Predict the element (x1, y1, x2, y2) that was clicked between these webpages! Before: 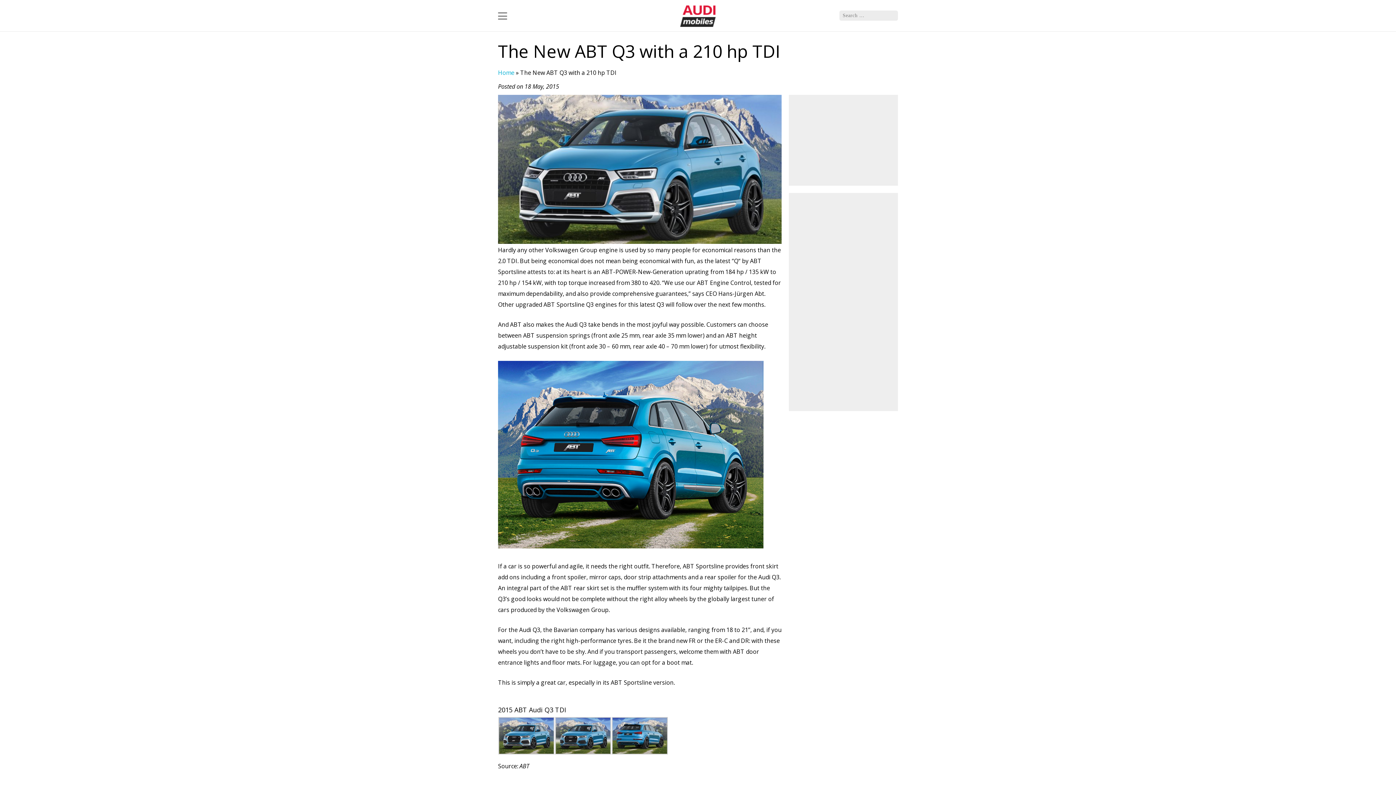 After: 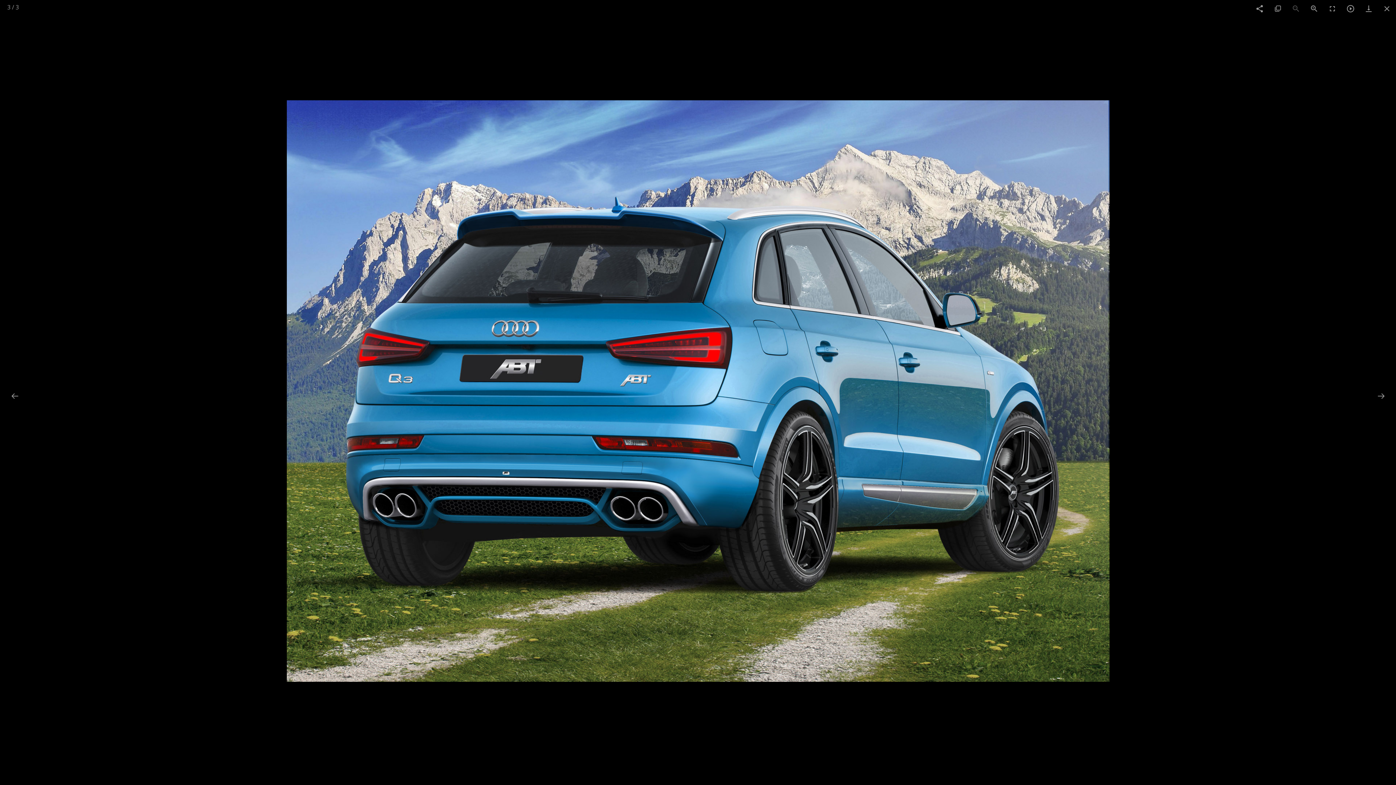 Action: bbox: (612, 748, 668, 756)